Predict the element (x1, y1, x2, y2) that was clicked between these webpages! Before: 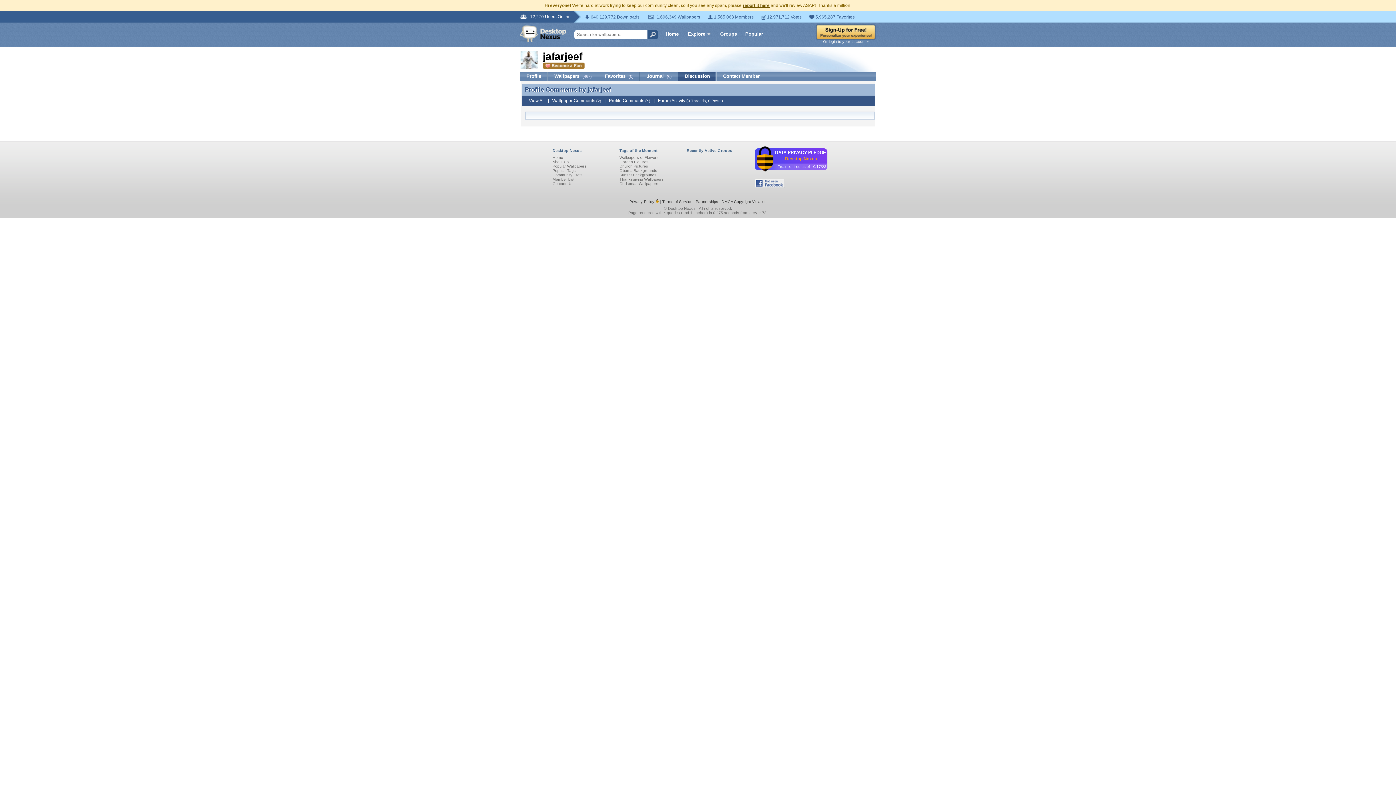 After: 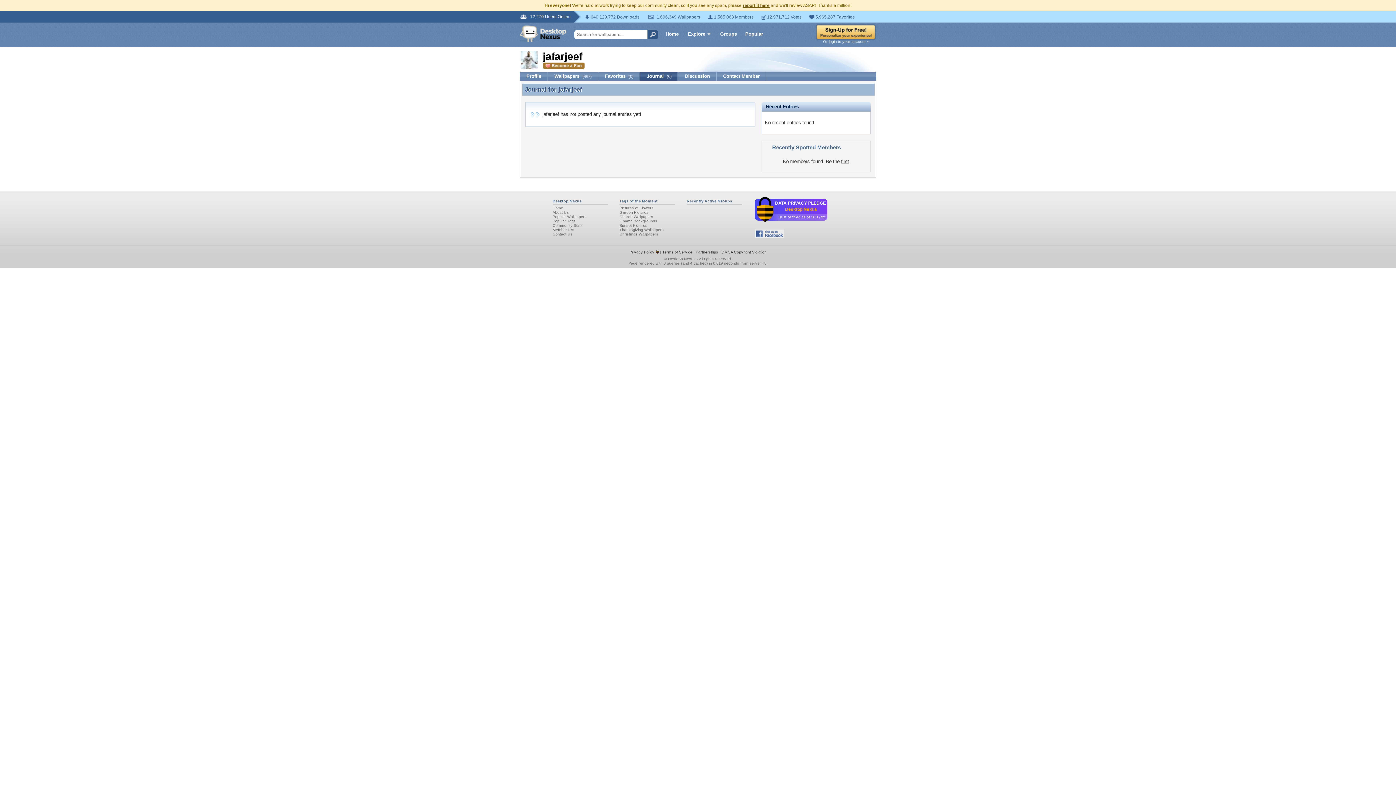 Action: bbox: (640, 72, 678, 80) label: Journal (0)